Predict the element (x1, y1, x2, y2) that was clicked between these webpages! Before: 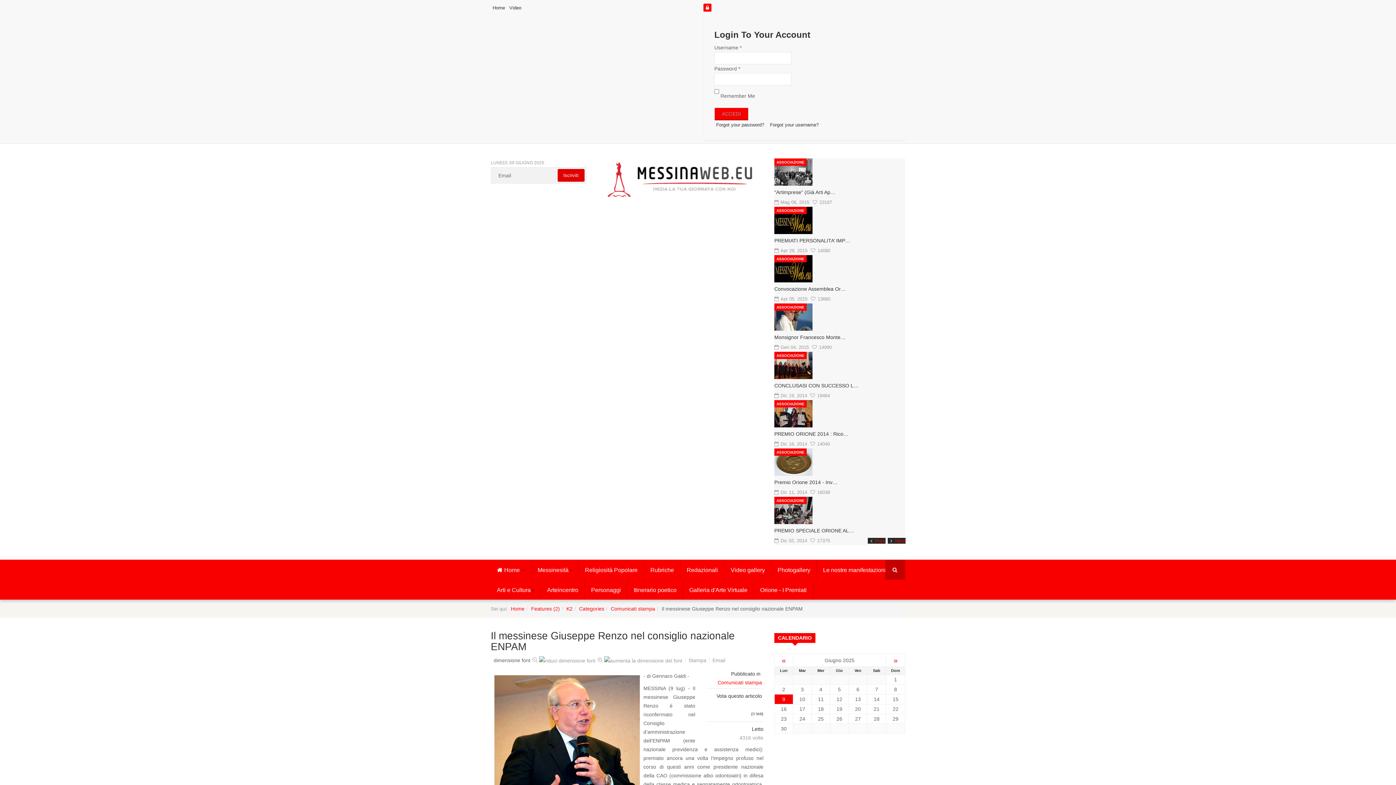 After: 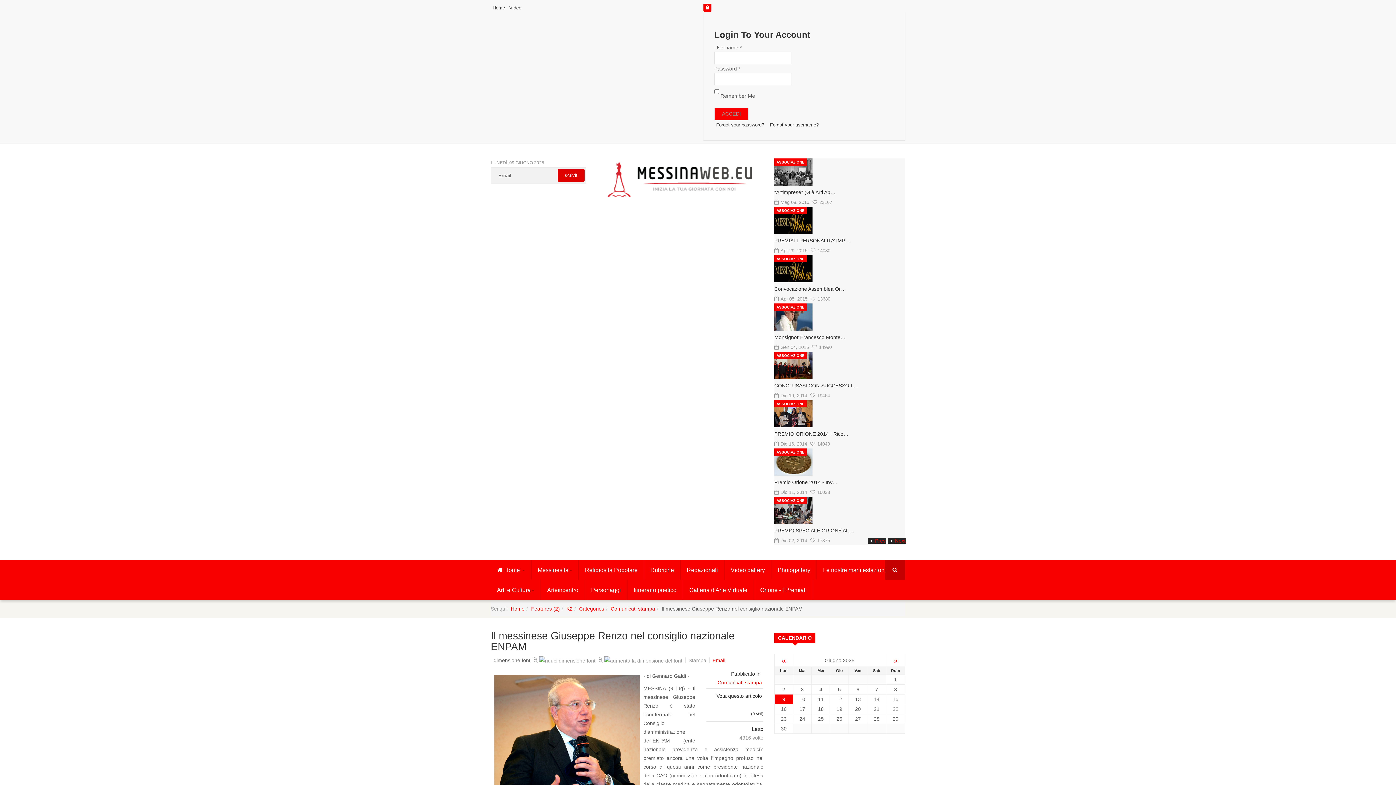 Action: label: Email bbox: (712, 657, 725, 663)